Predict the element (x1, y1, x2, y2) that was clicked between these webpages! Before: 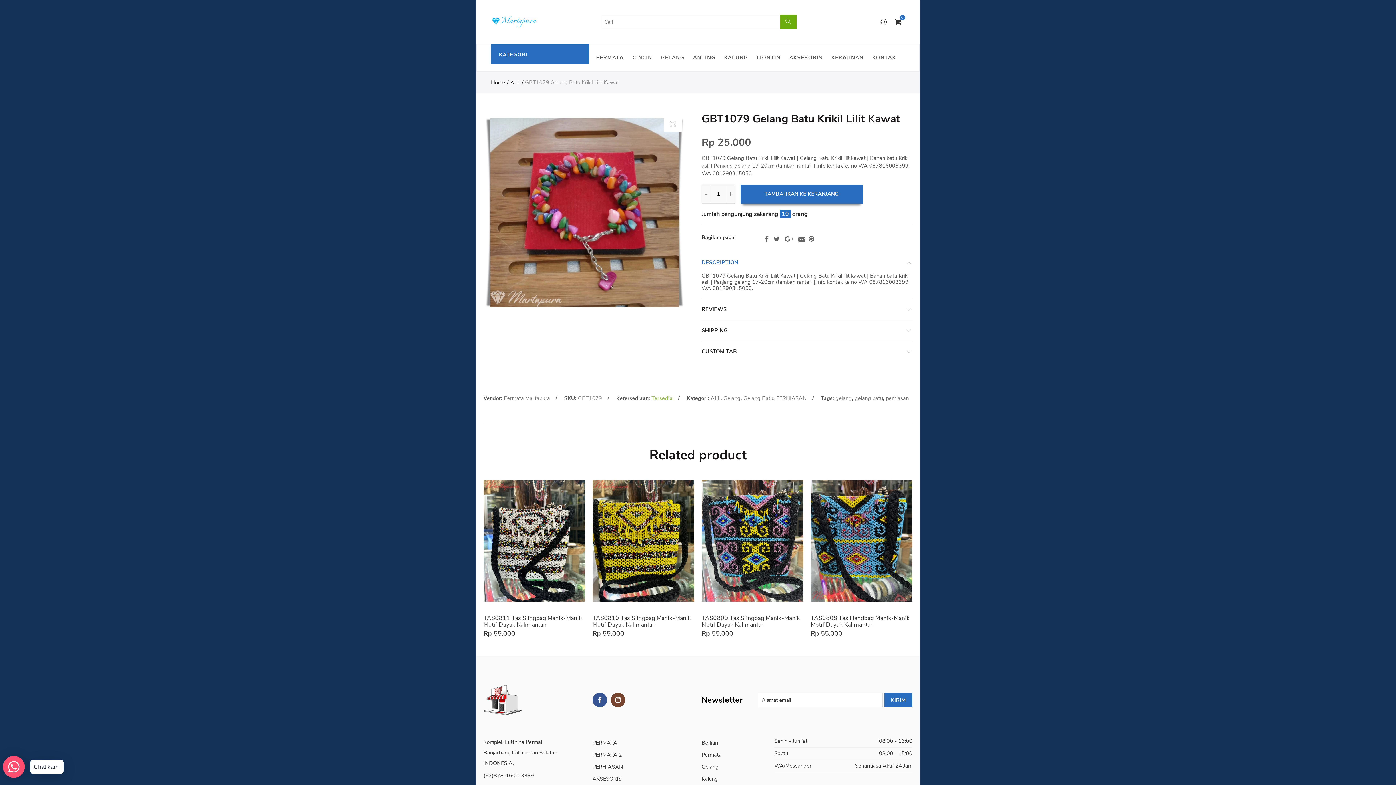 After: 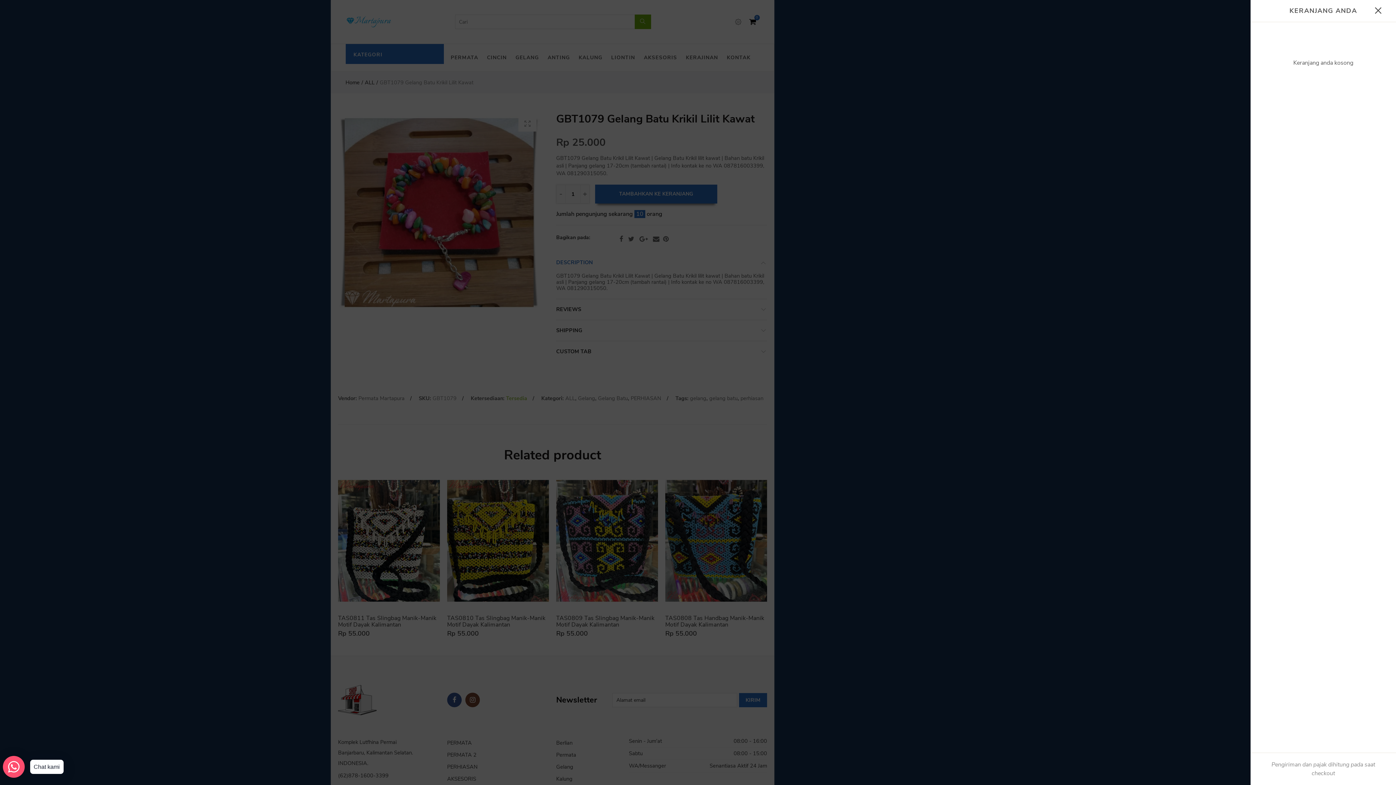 Action: bbox: (892, 16, 905, 27) label:  
0